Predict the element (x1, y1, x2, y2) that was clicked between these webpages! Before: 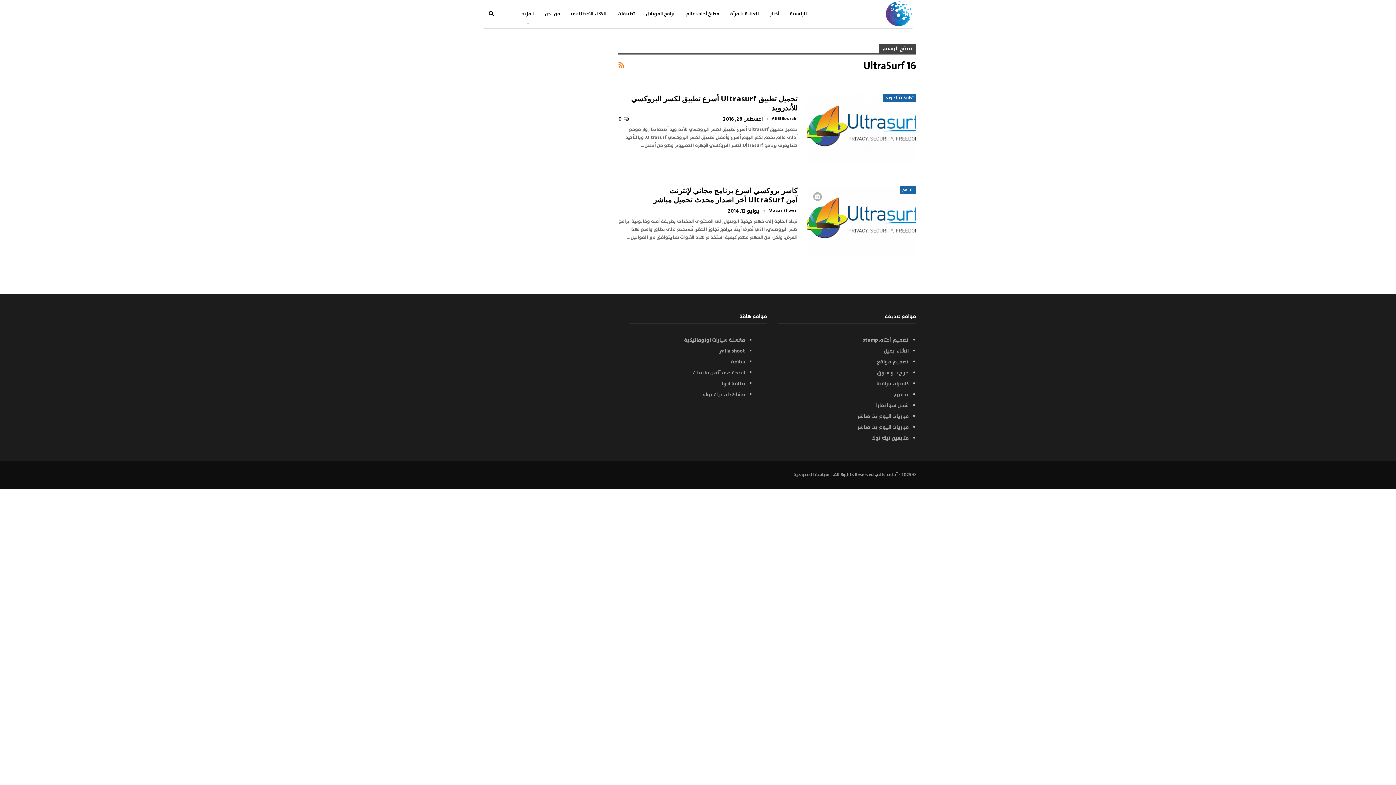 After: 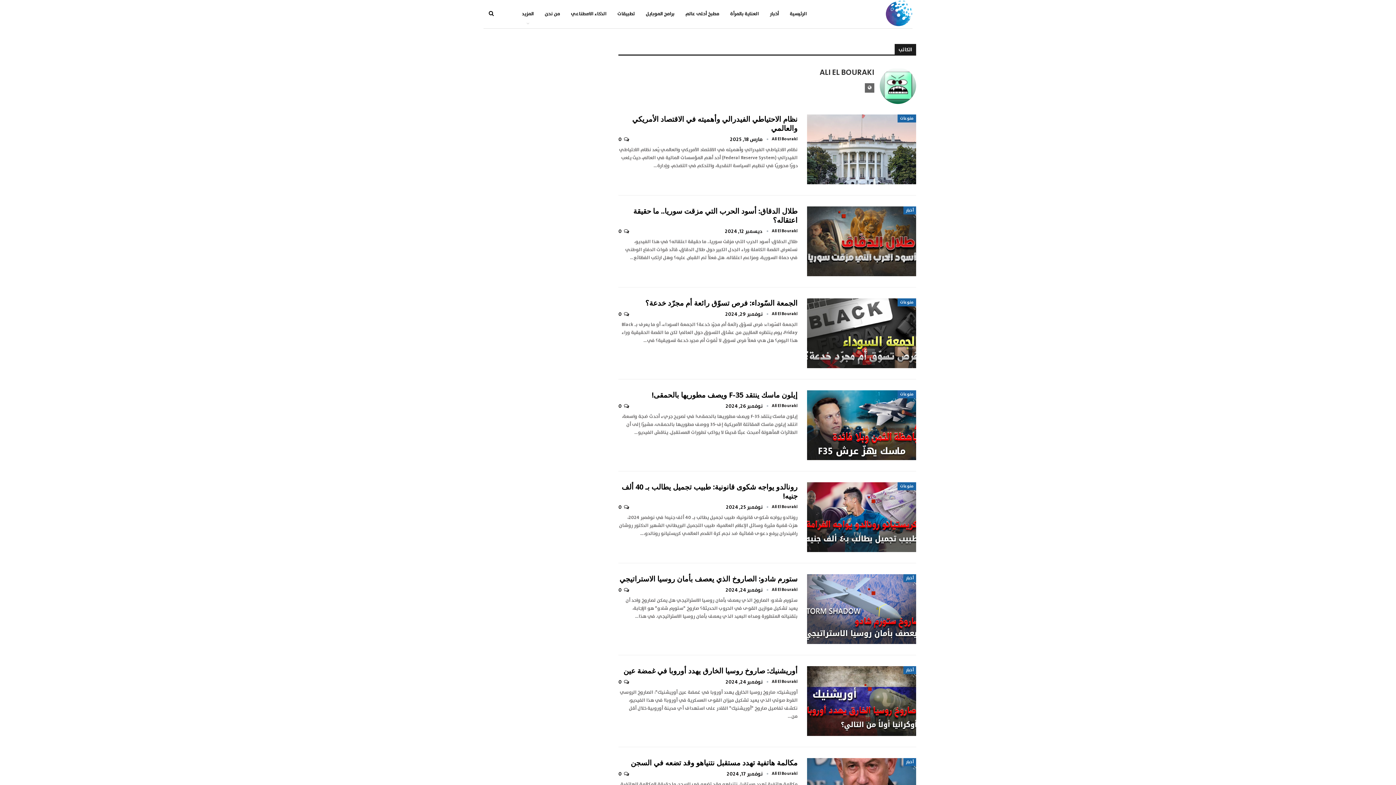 Action: bbox: (764, 115, 797, 123) label: Ali El Bouraki 